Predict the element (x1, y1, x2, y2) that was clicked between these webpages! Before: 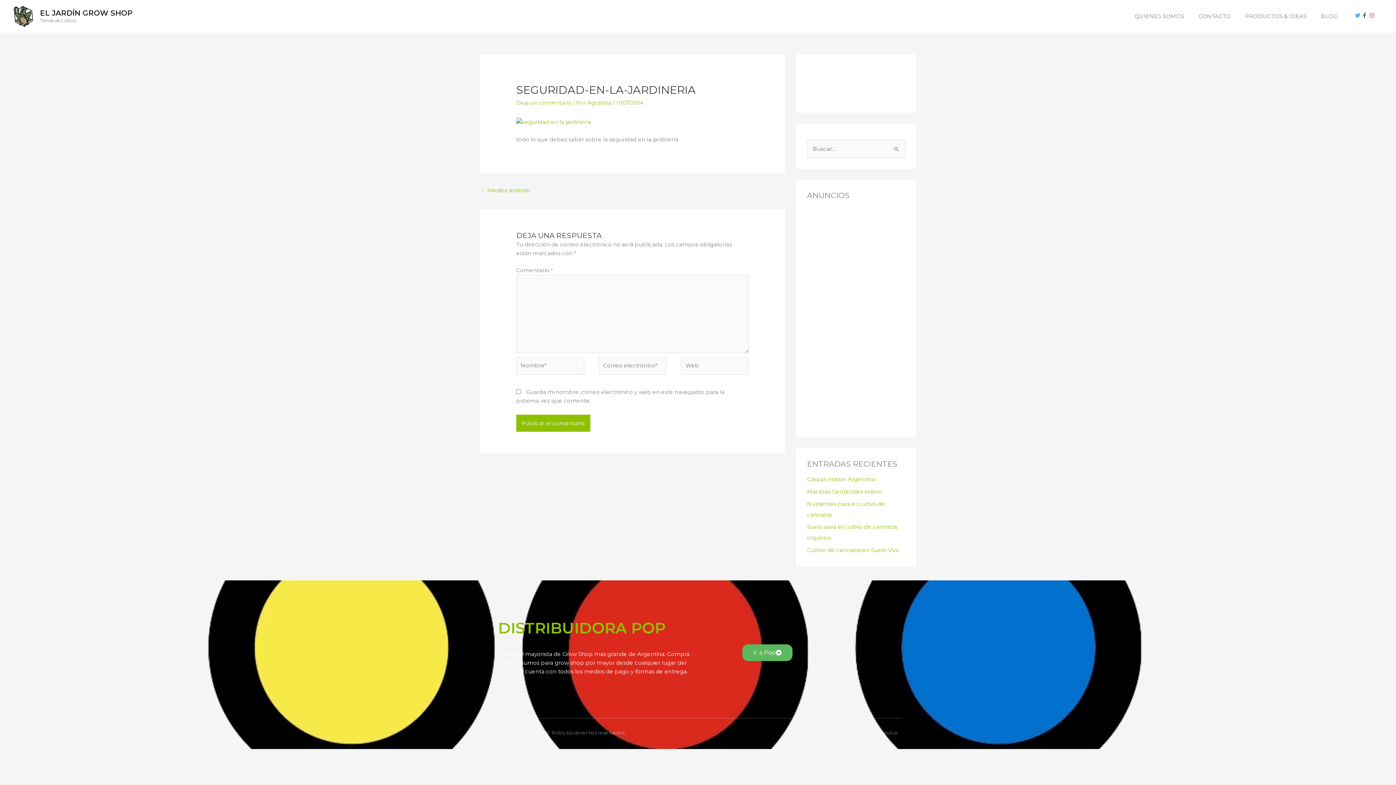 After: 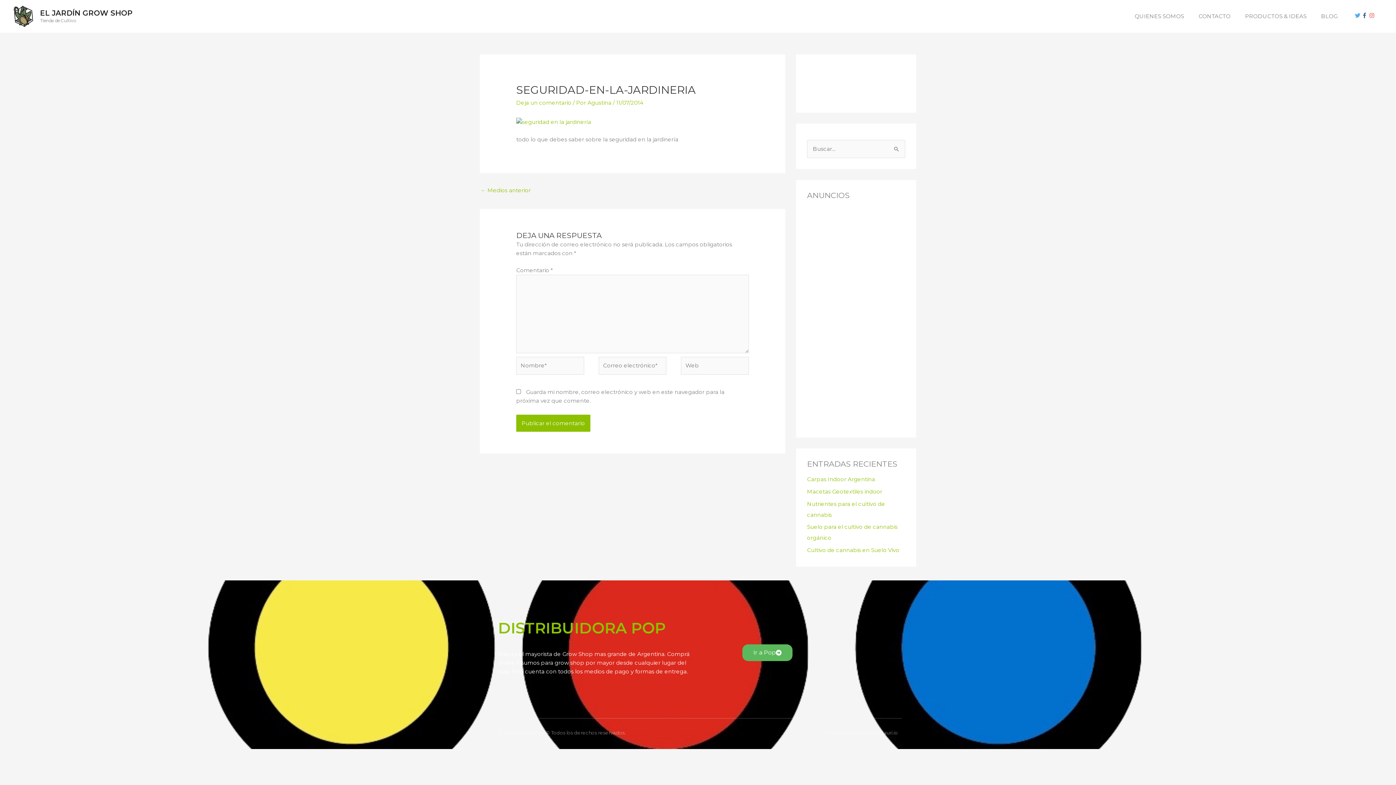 Action: label: instagram bbox: (1369, 12, 1376, 18)